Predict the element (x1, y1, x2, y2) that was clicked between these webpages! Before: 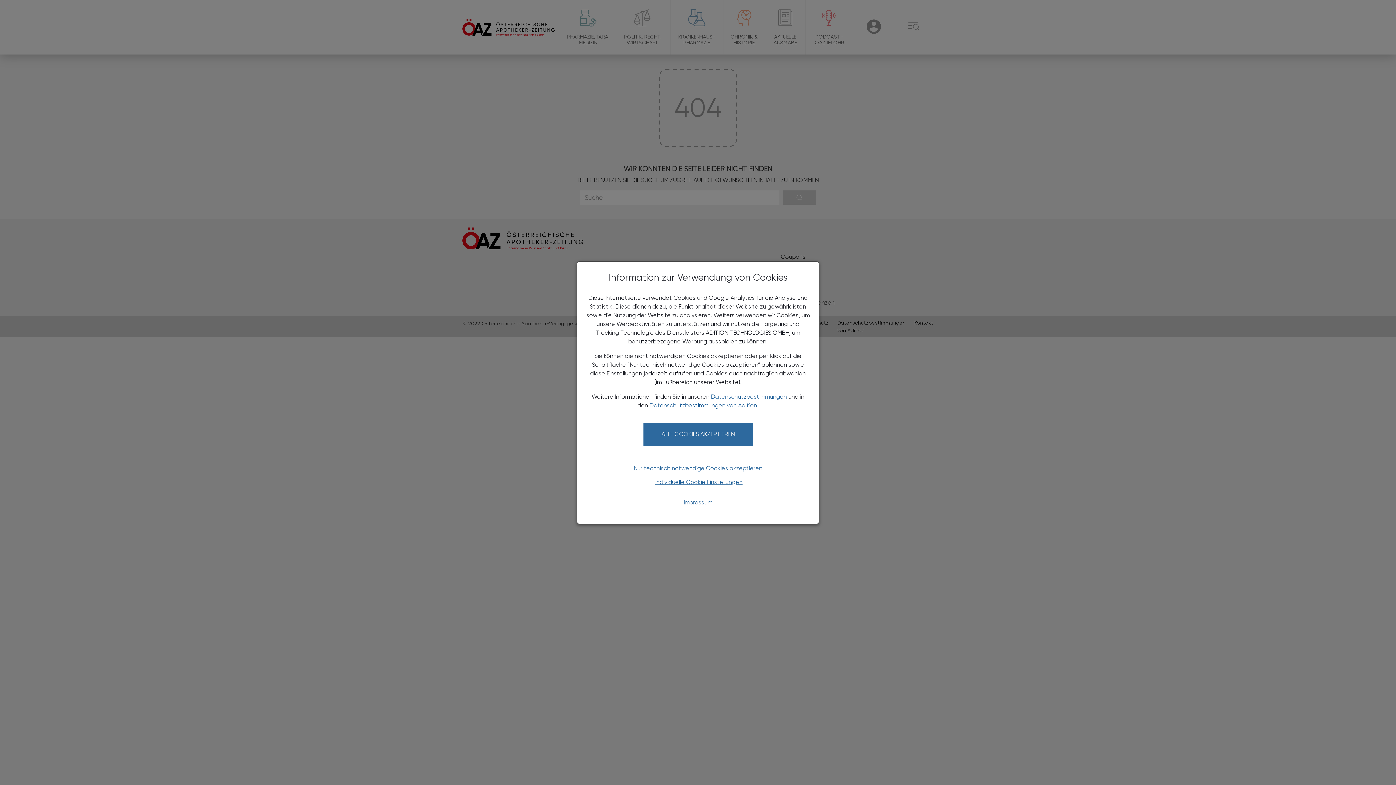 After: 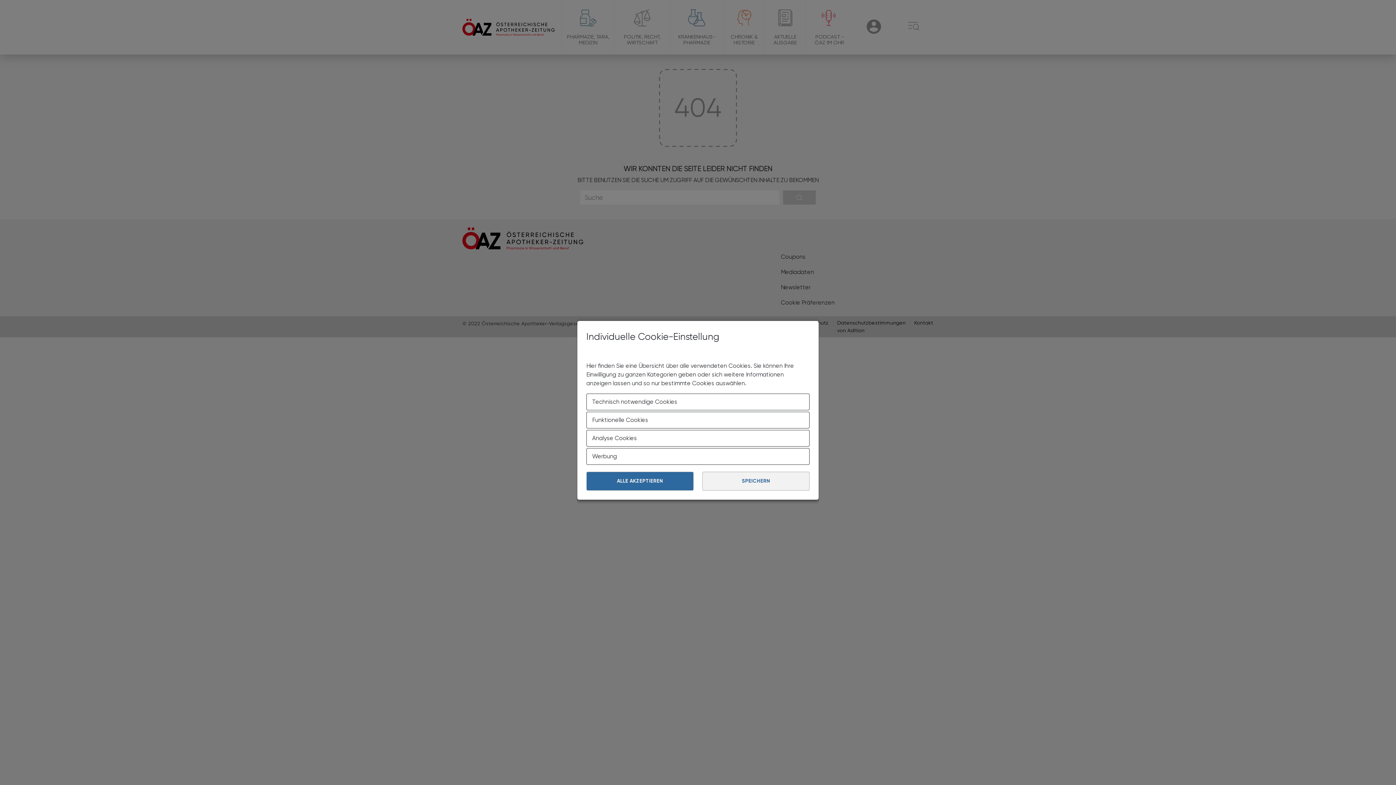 Action: bbox: (650, 475, 747, 489) label: Individuelle Cookie Einstellungen